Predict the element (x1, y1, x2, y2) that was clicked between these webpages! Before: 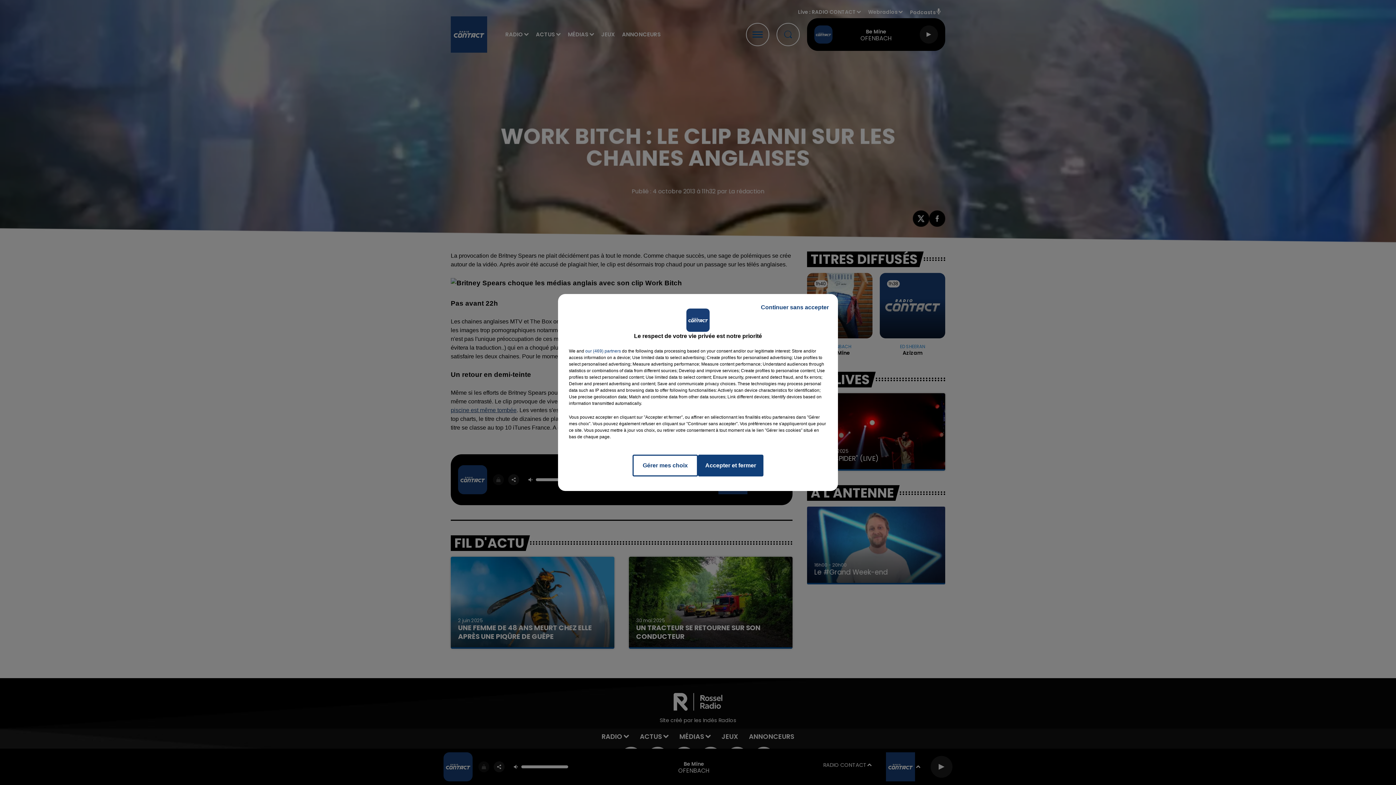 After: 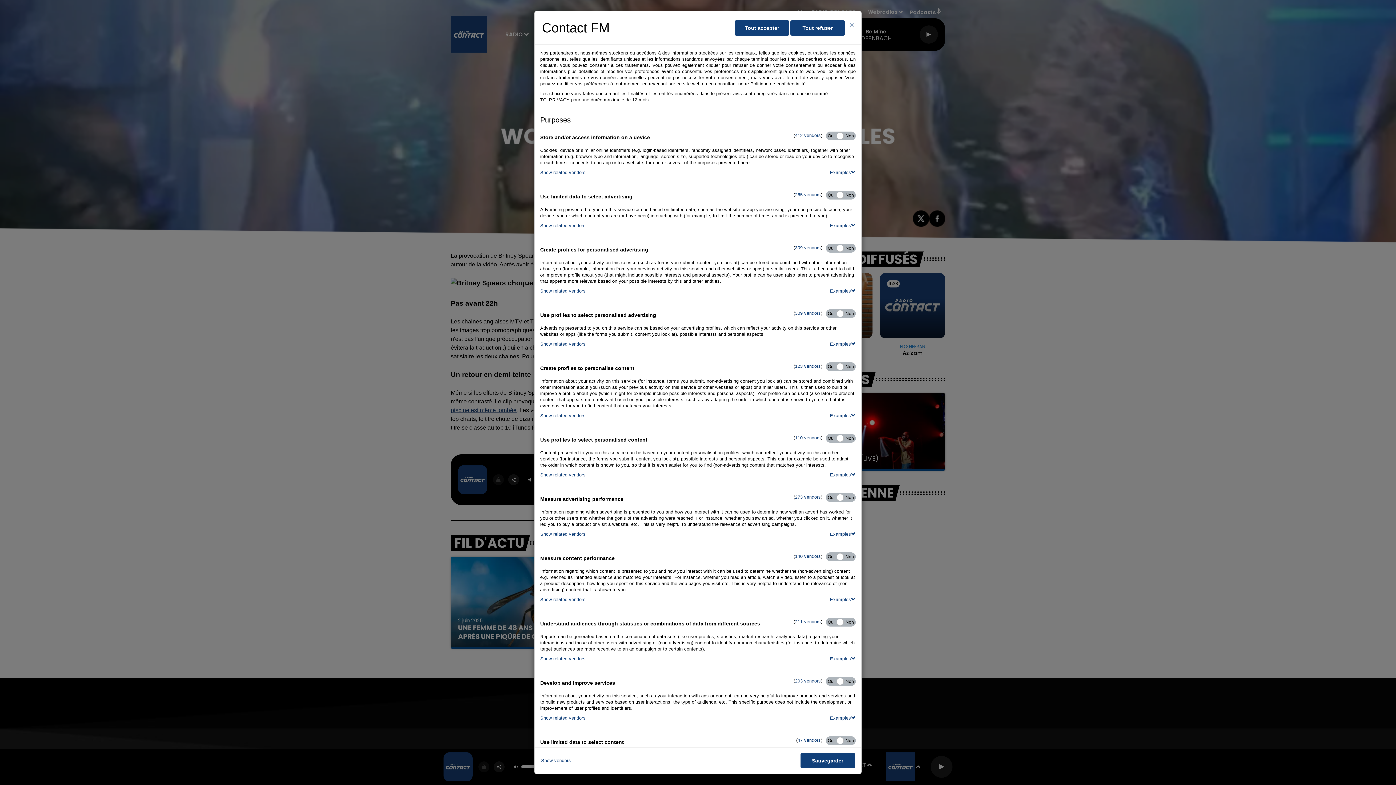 Action: bbox: (632, 454, 698, 476) label: Gérer mes choix